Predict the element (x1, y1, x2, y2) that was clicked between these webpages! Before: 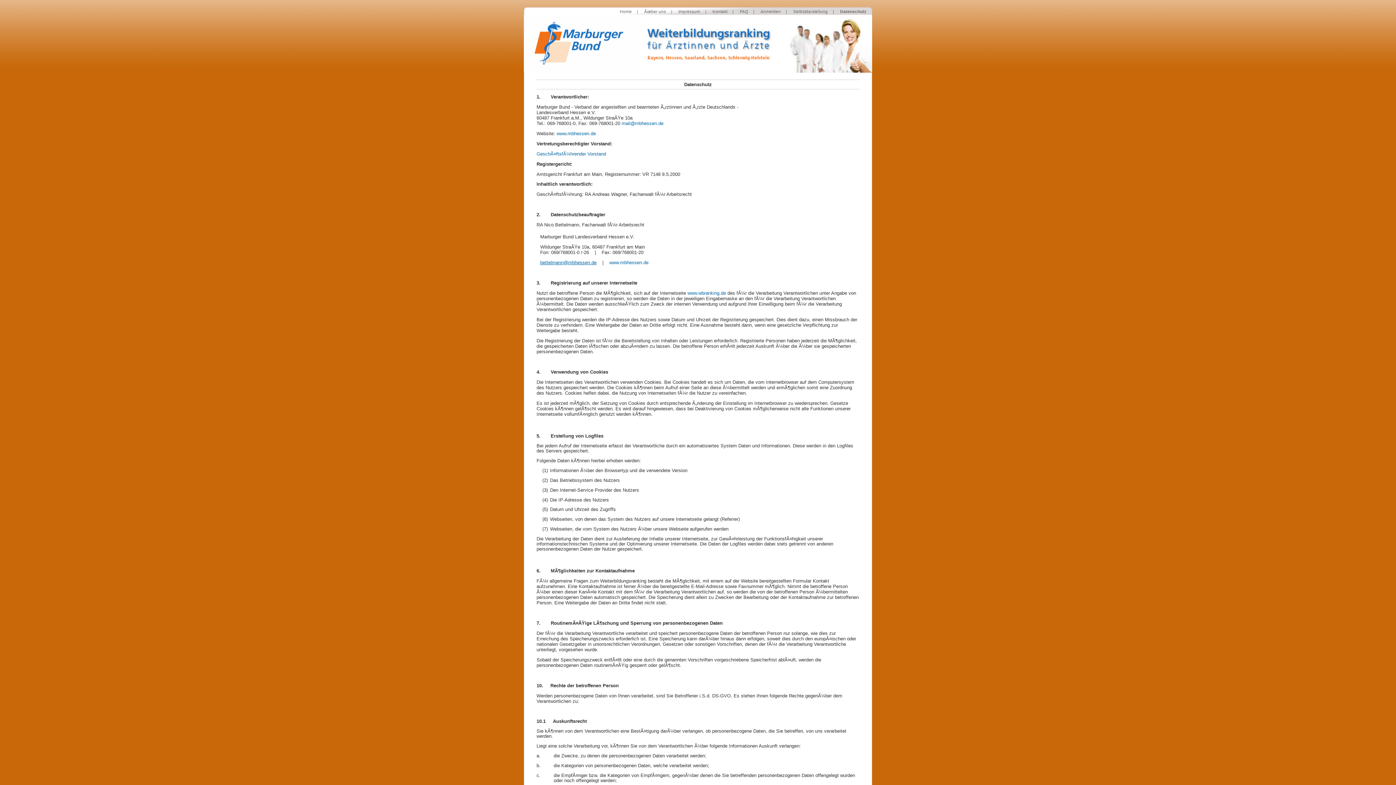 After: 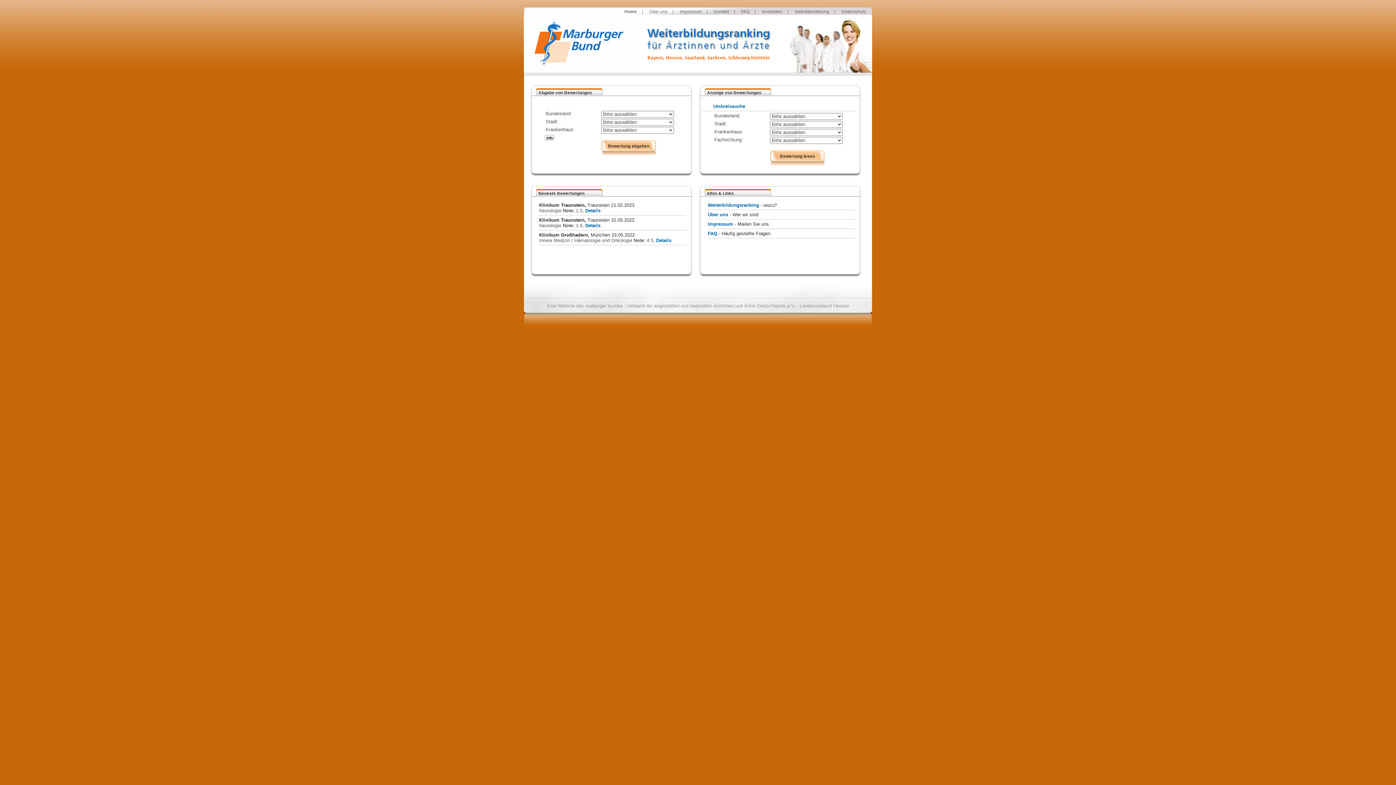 Action: bbox: (687, 289, 726, 296) label: www.wbranking.de